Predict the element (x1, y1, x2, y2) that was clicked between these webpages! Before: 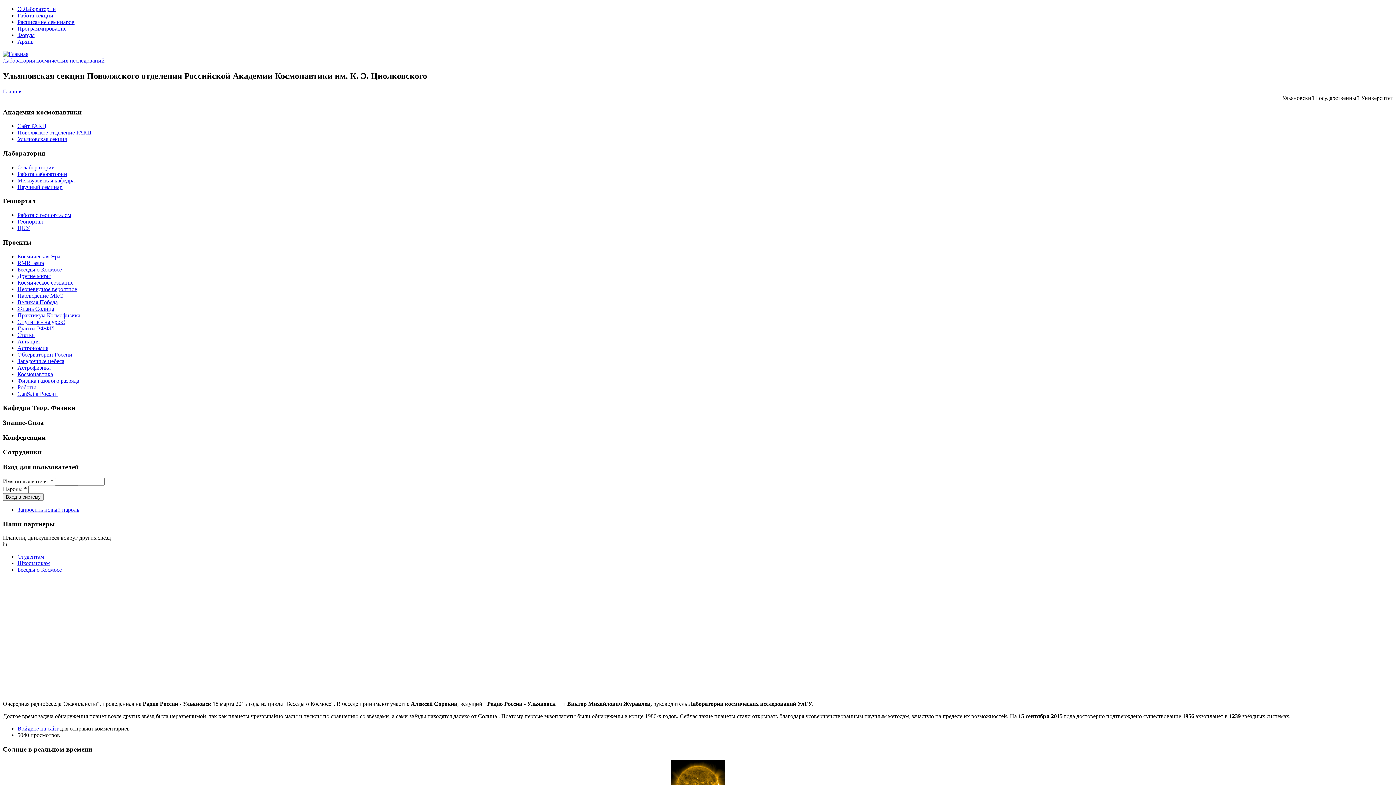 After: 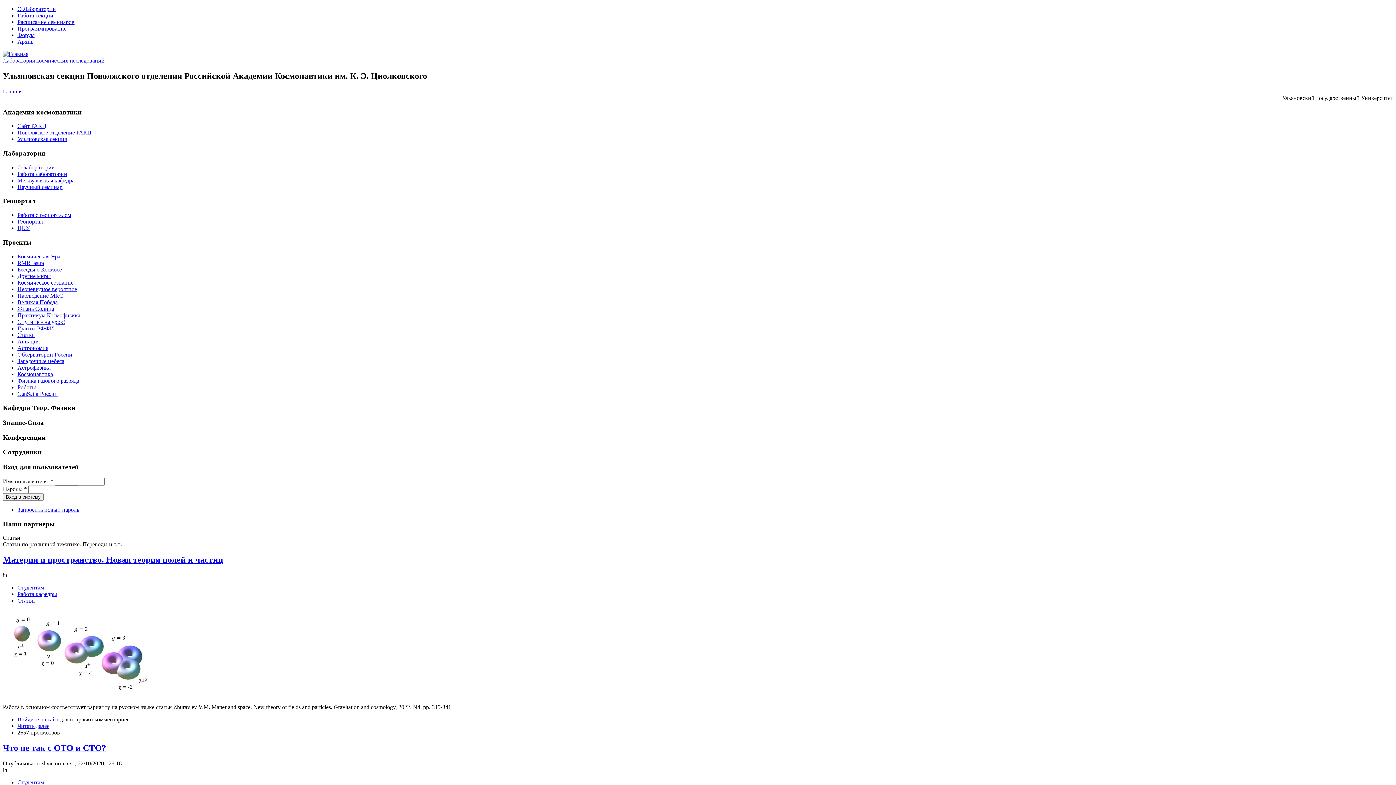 Action: label: Статьи bbox: (17, 331, 34, 338)